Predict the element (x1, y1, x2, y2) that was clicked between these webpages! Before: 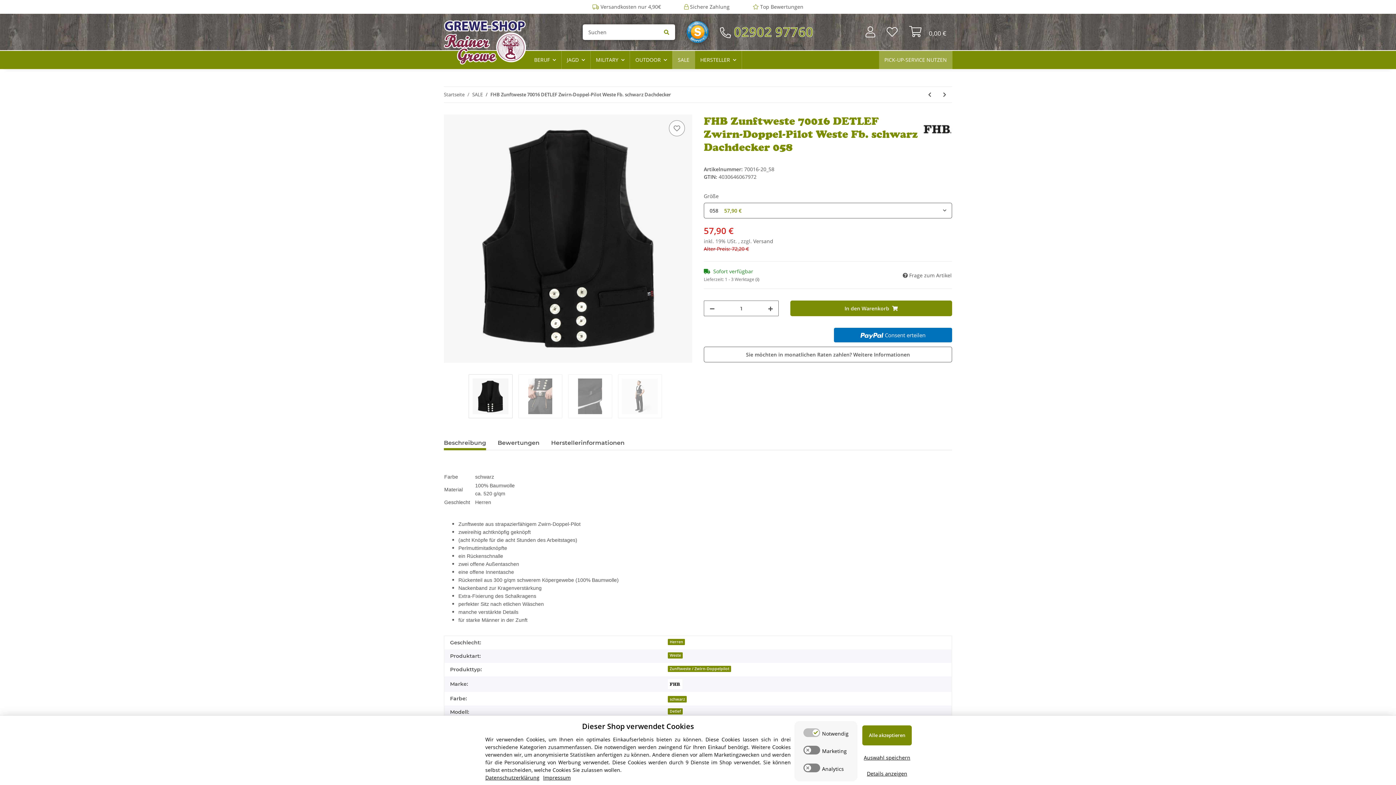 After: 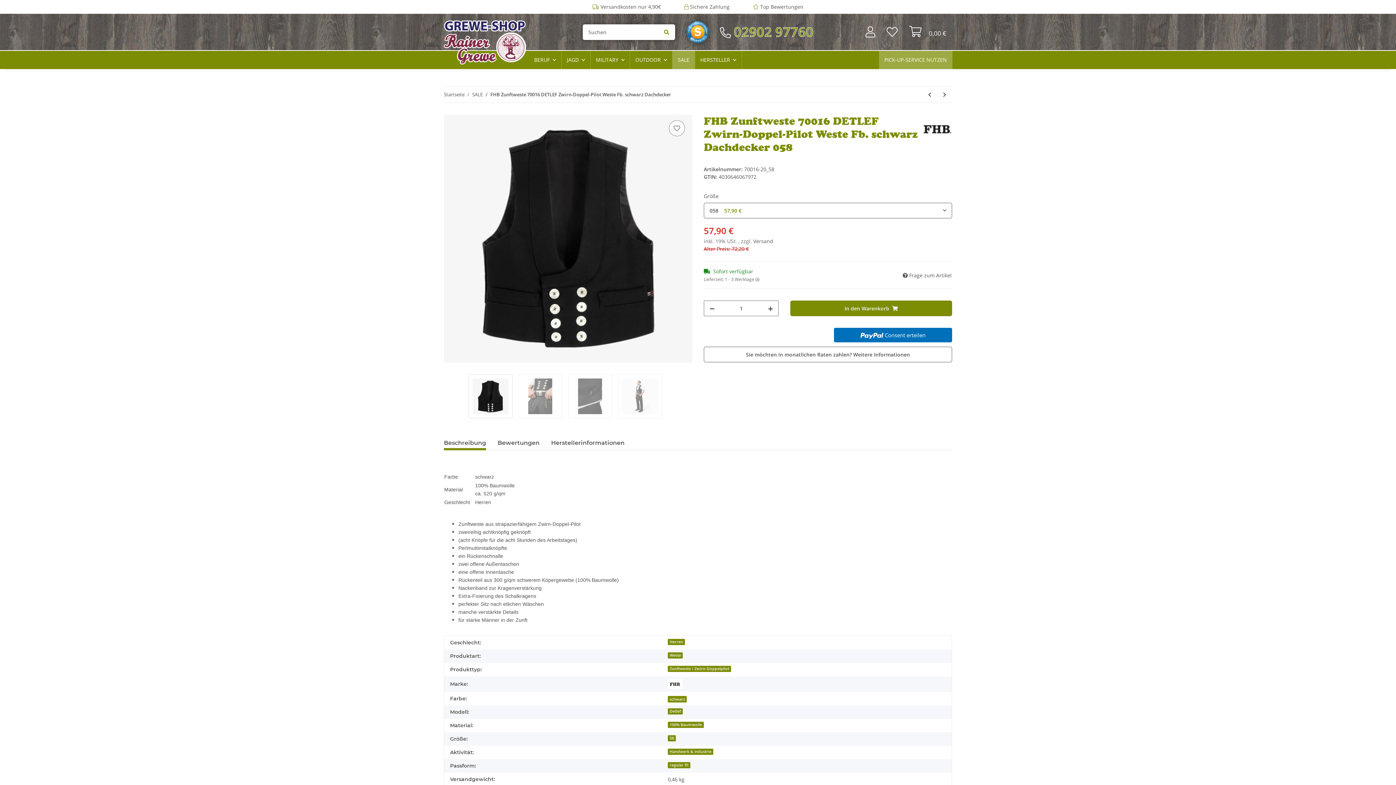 Action: bbox: (867, 770, 907, 777) label: Cookie Details anzeigen